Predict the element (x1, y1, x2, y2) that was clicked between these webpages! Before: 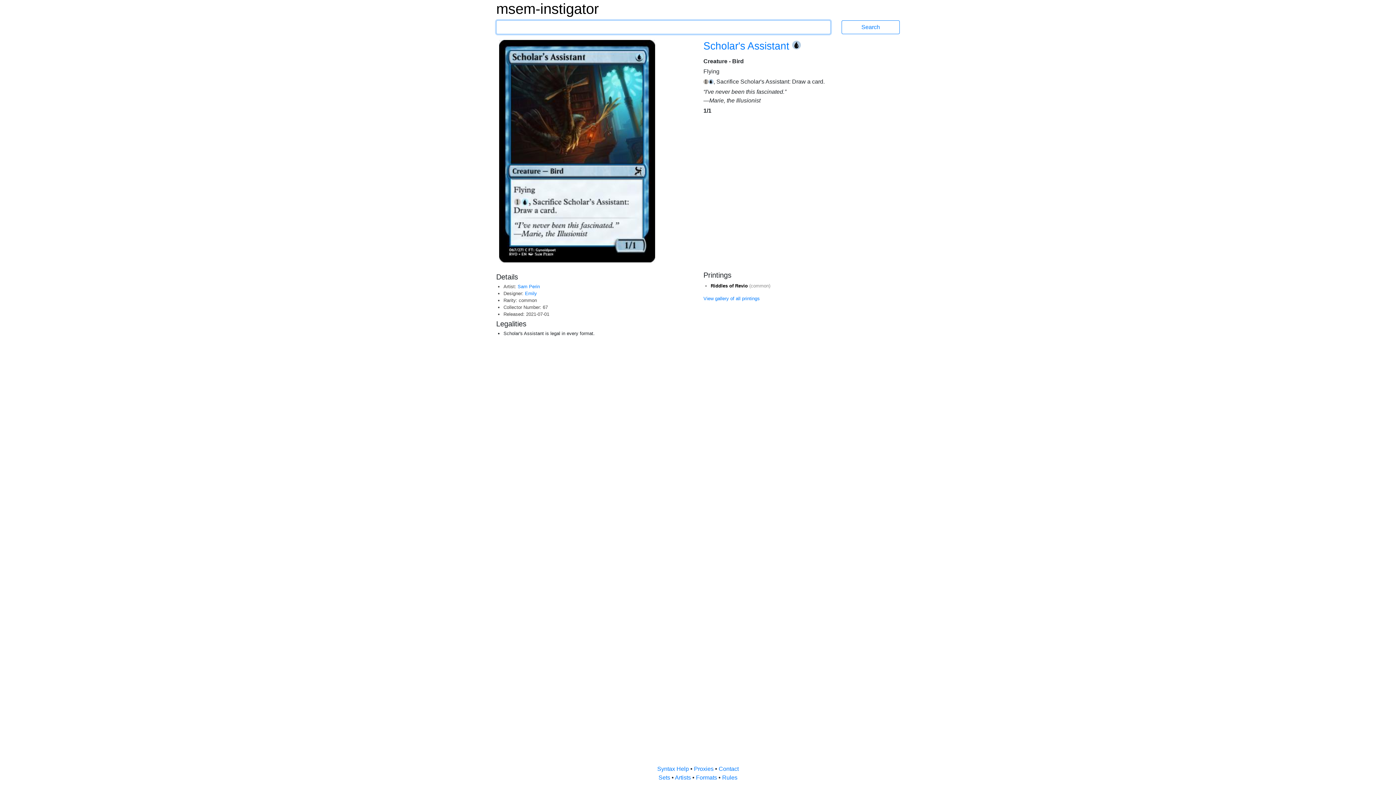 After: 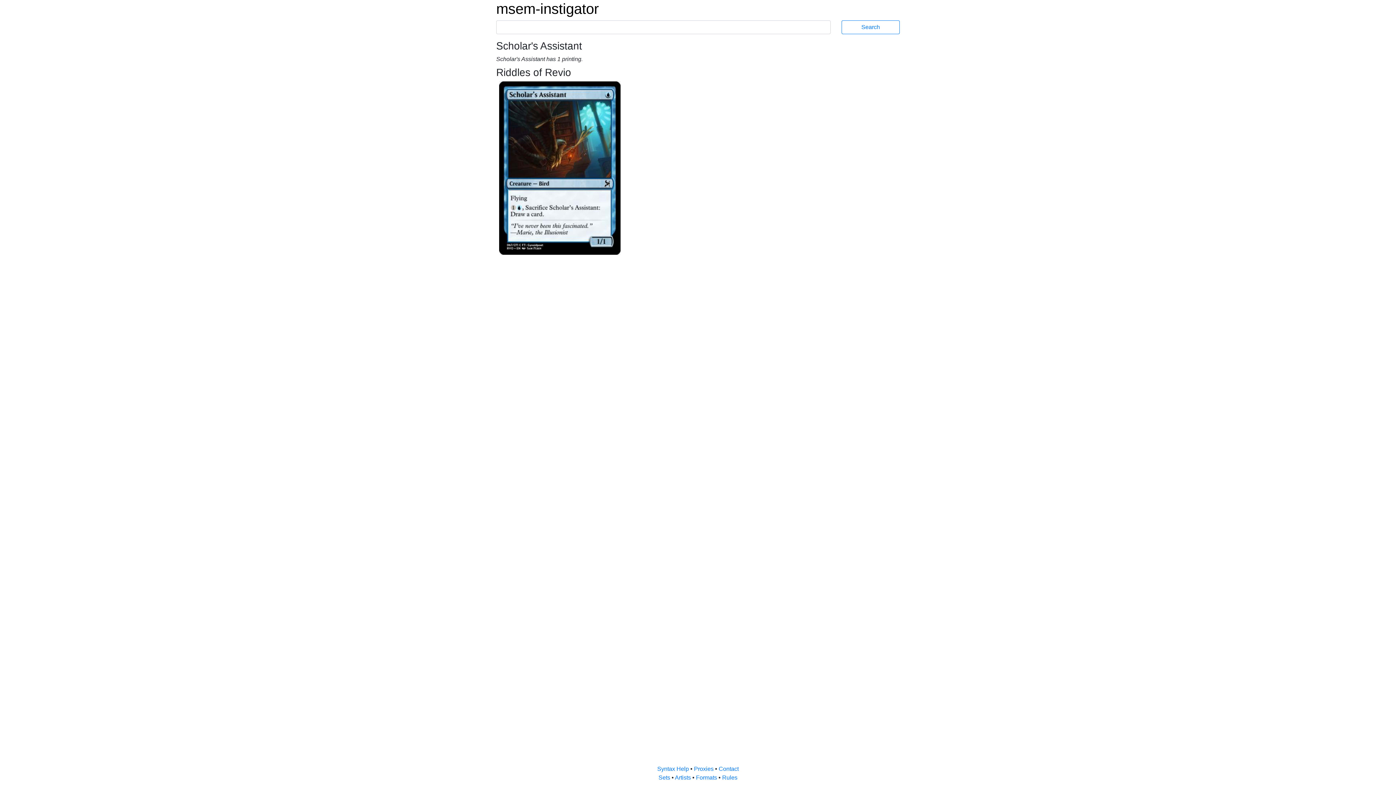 Action: label: View gallery of all printings bbox: (703, 296, 760, 301)